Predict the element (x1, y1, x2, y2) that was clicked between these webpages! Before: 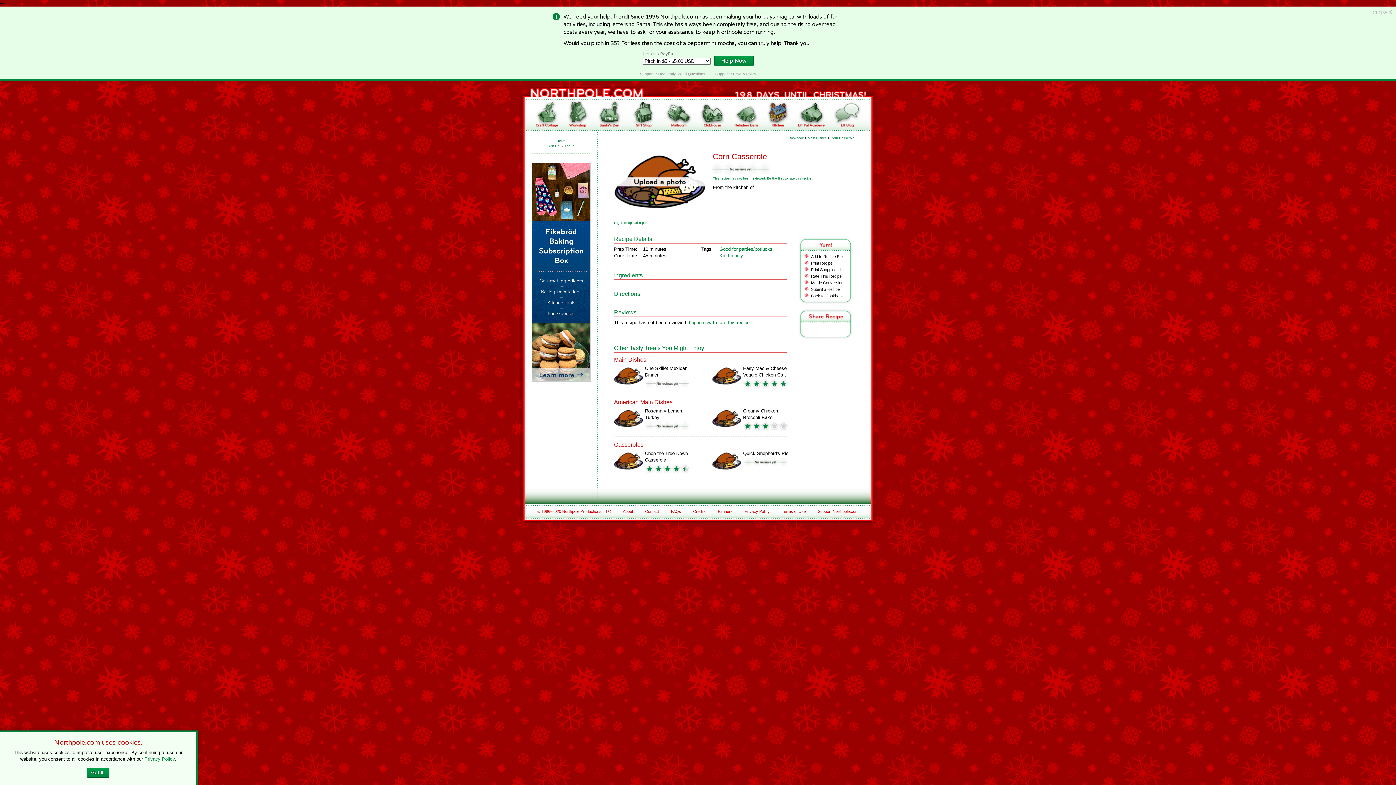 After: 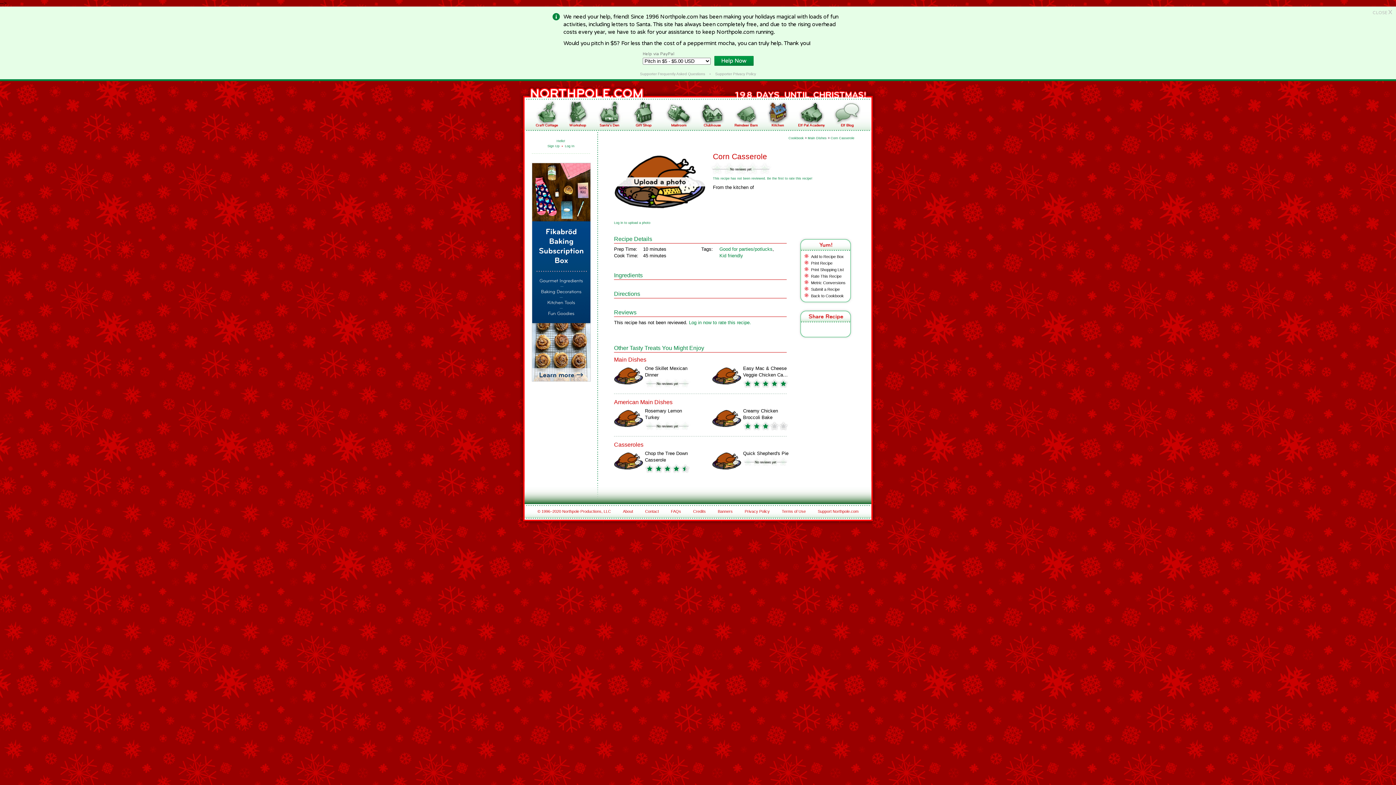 Action: label: Got It. bbox: (86, 768, 109, 778)